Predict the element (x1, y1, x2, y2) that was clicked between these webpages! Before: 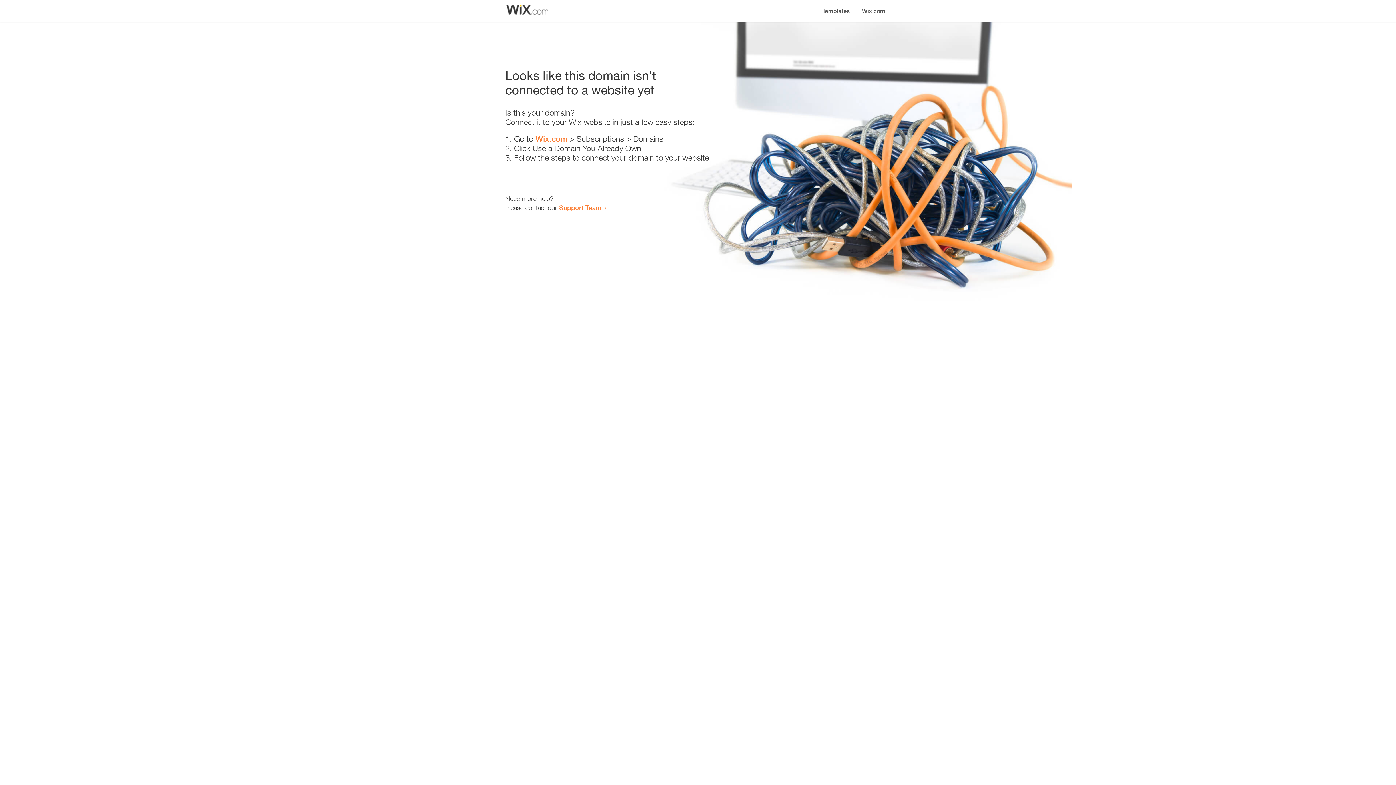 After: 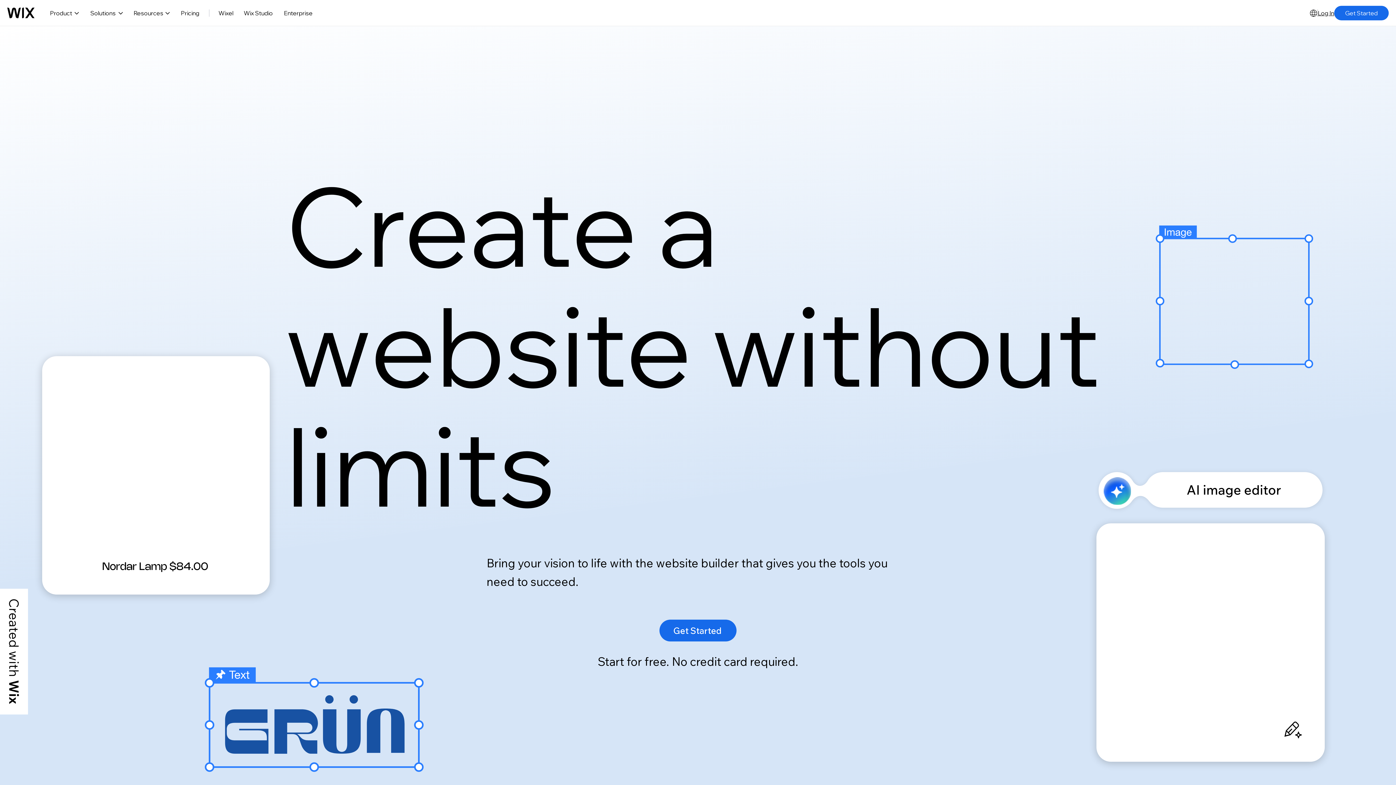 Action: label: Wix.com bbox: (535, 134, 567, 143)